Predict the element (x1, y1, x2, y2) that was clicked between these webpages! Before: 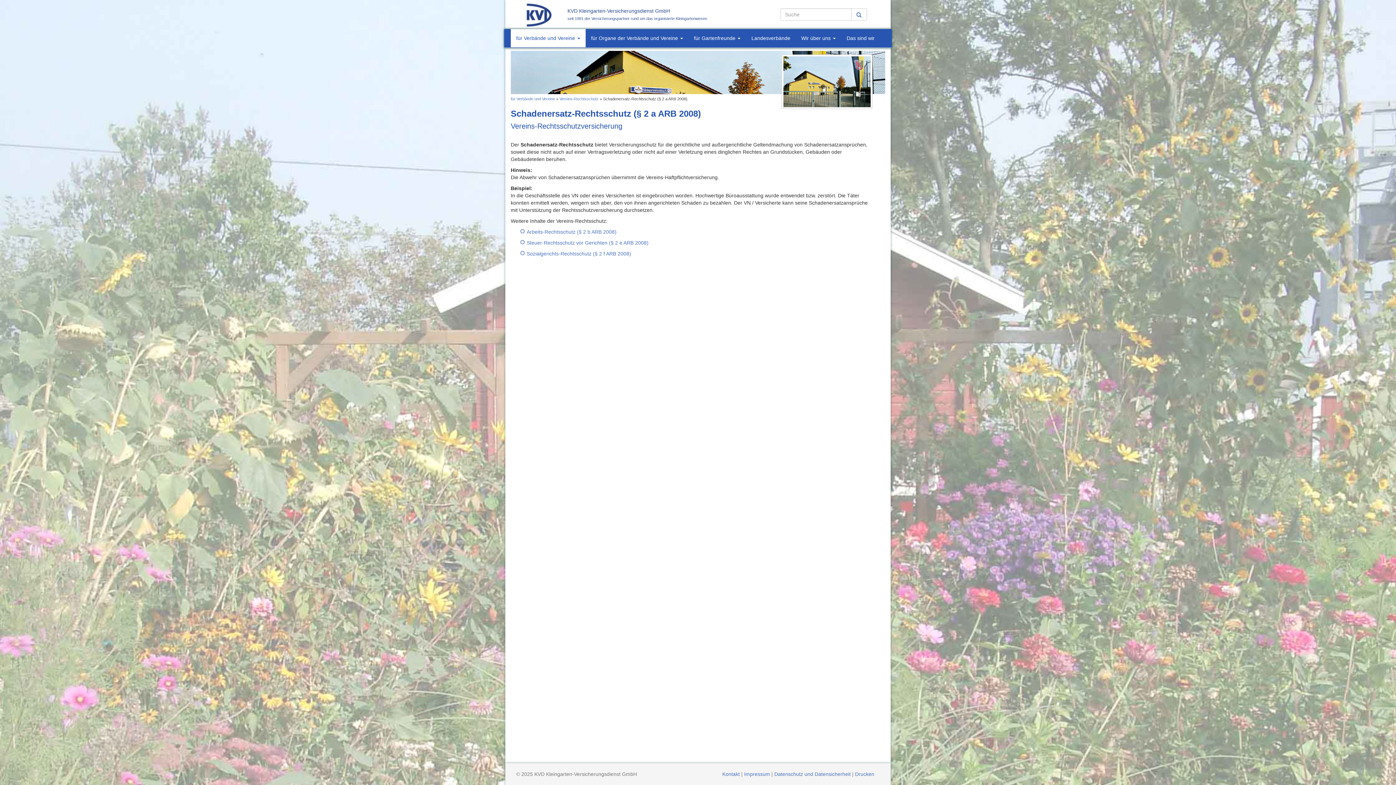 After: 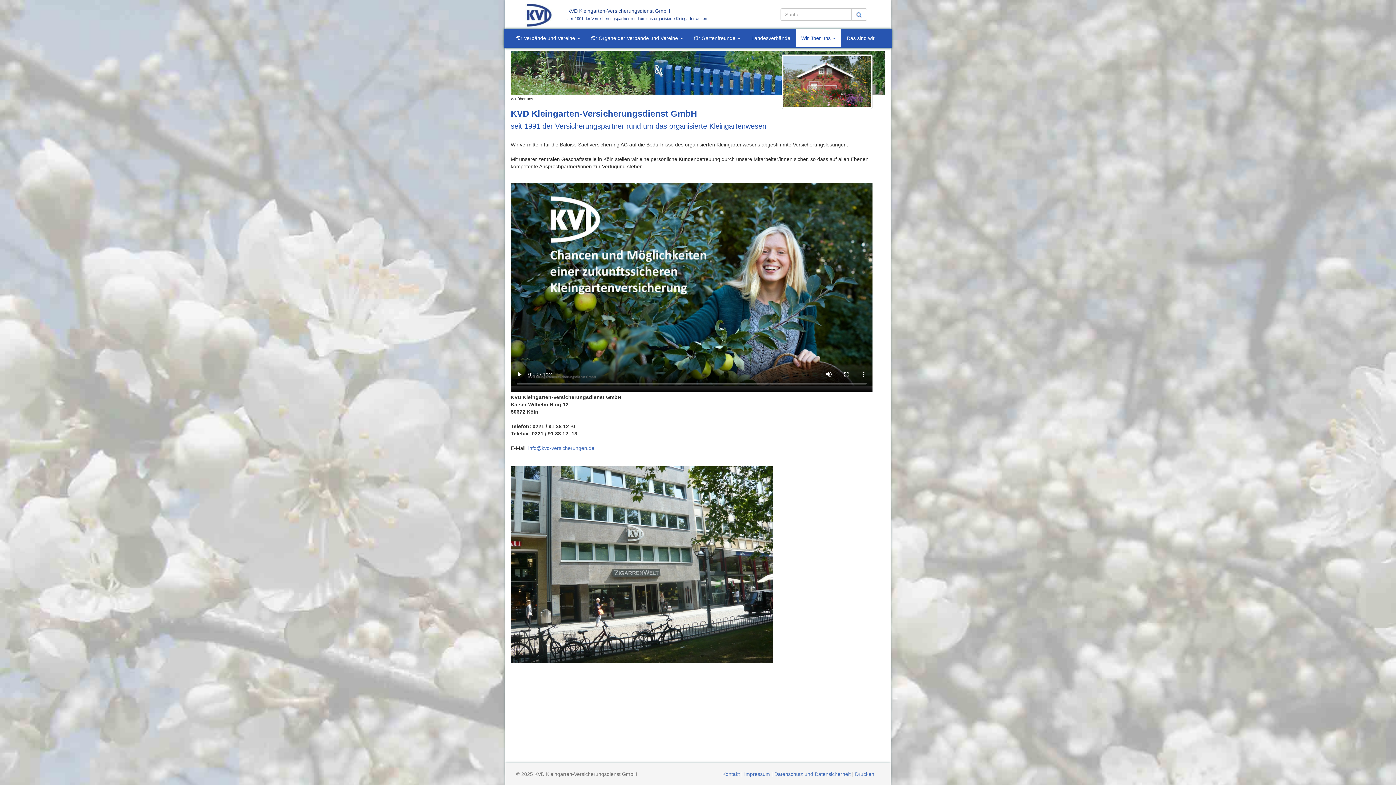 Action: label: Wir über uns  bbox: (796, 29, 841, 47)